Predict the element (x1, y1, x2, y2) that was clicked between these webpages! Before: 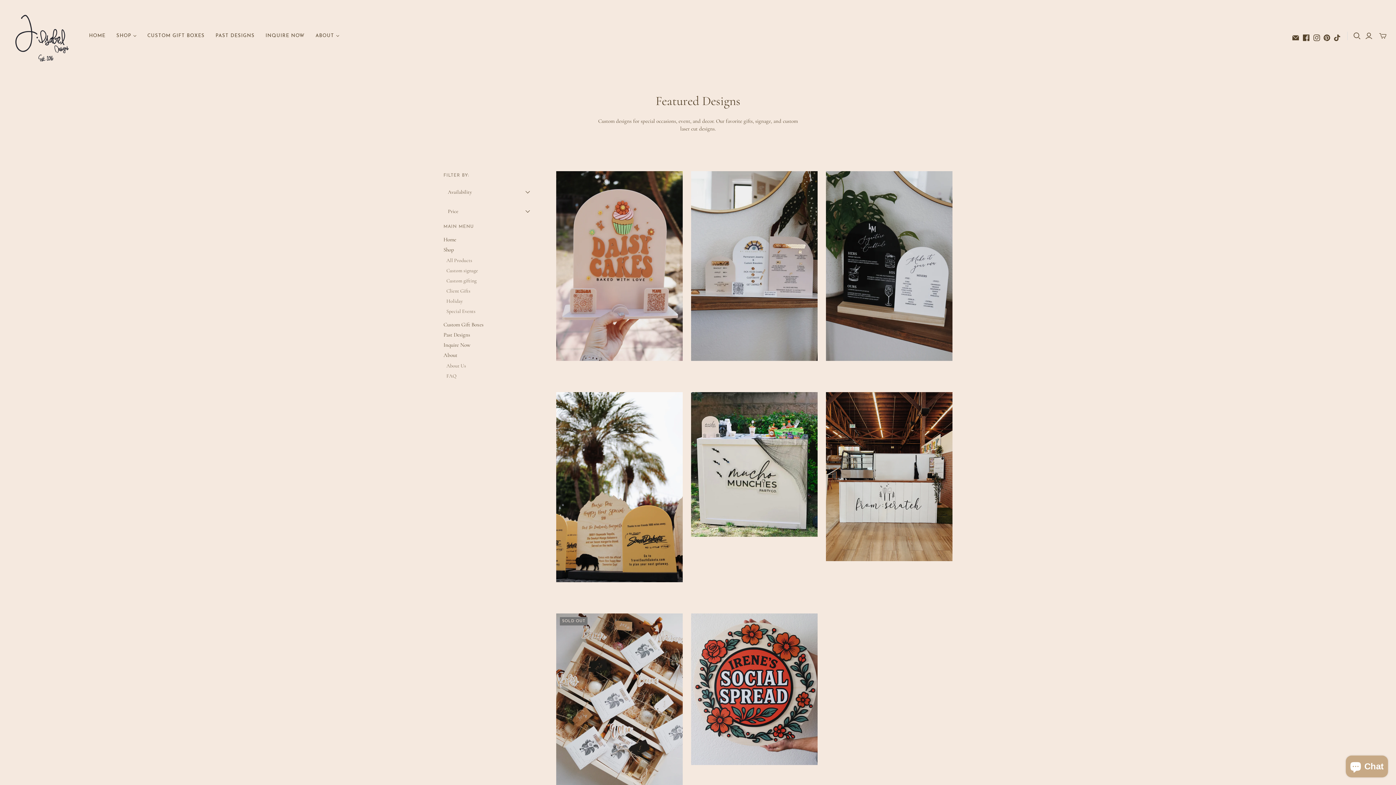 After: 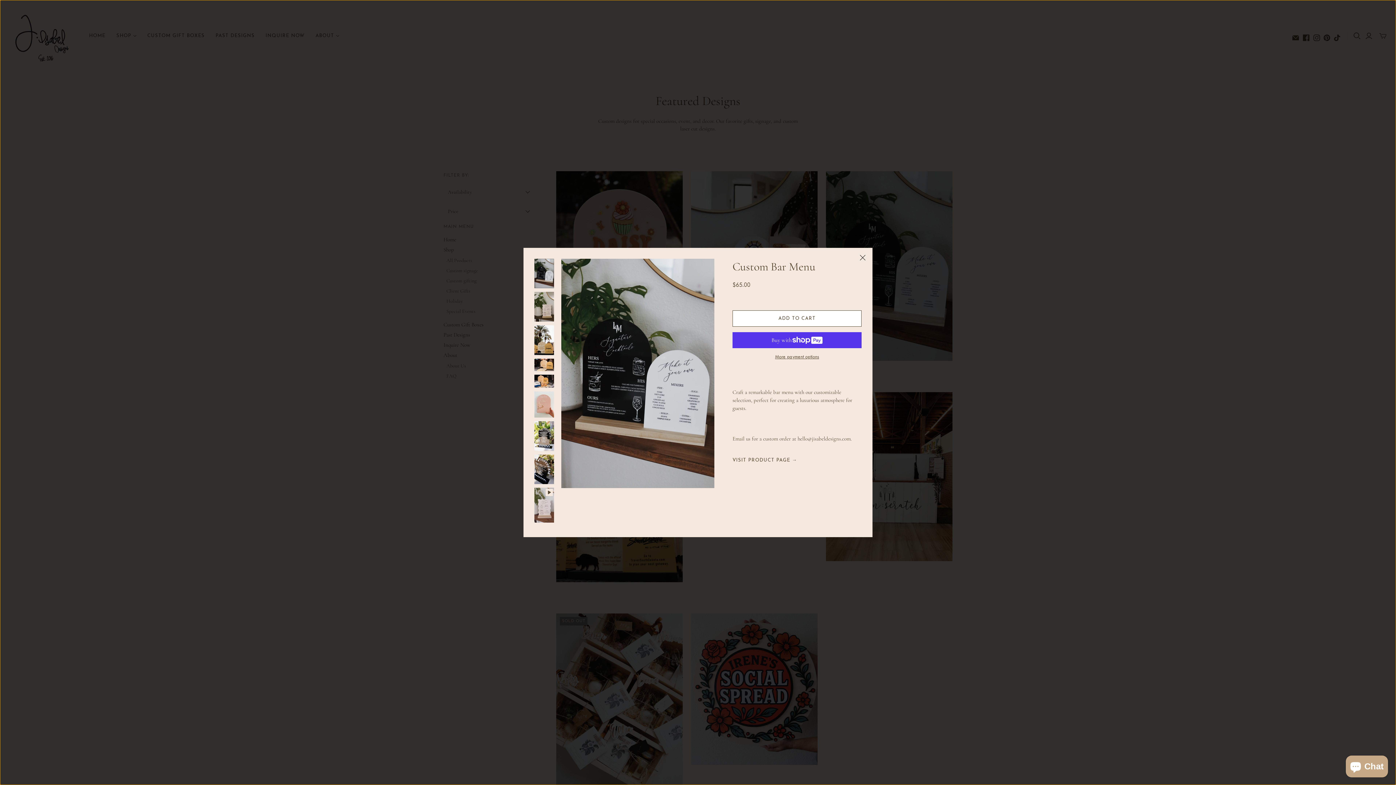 Action: label: QUICKSHOP bbox: (826, 367, 887, 381)